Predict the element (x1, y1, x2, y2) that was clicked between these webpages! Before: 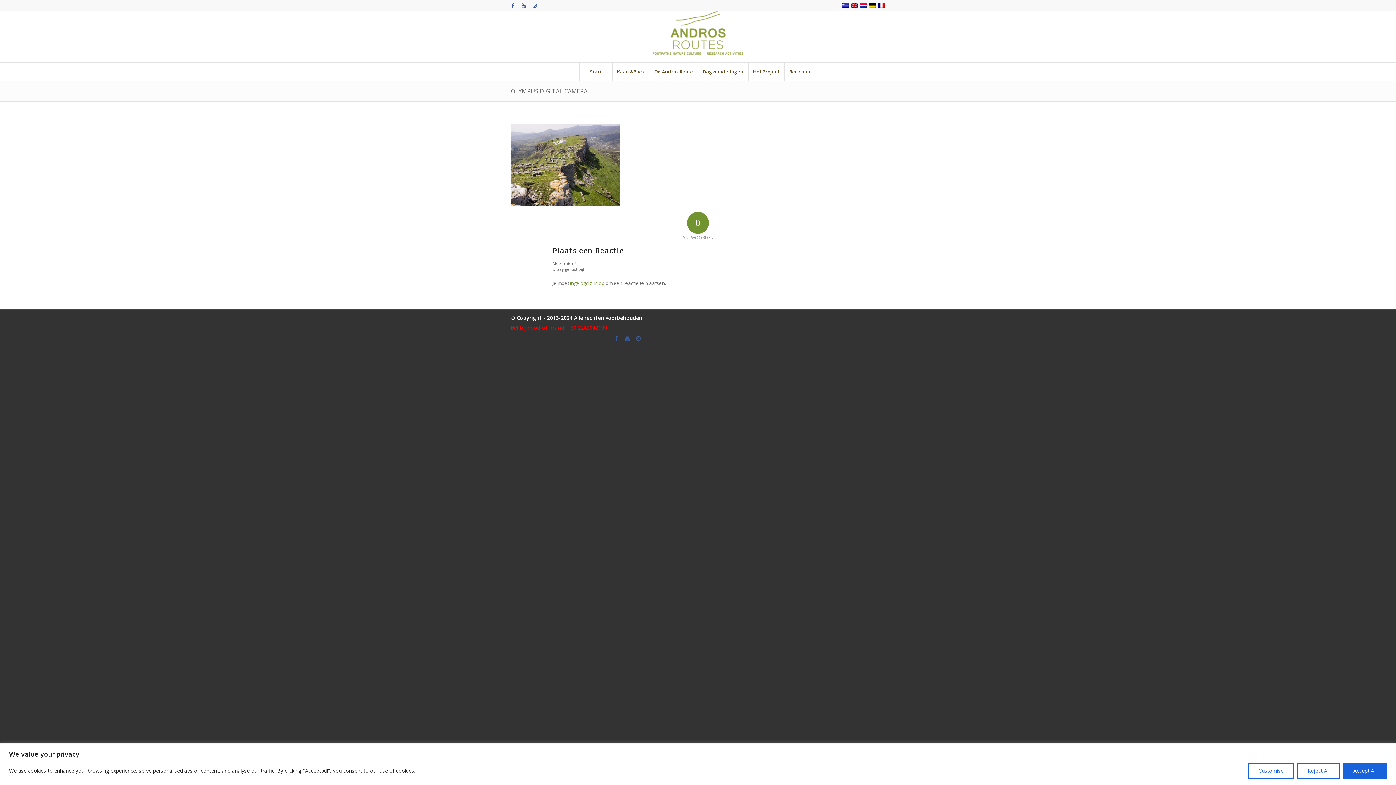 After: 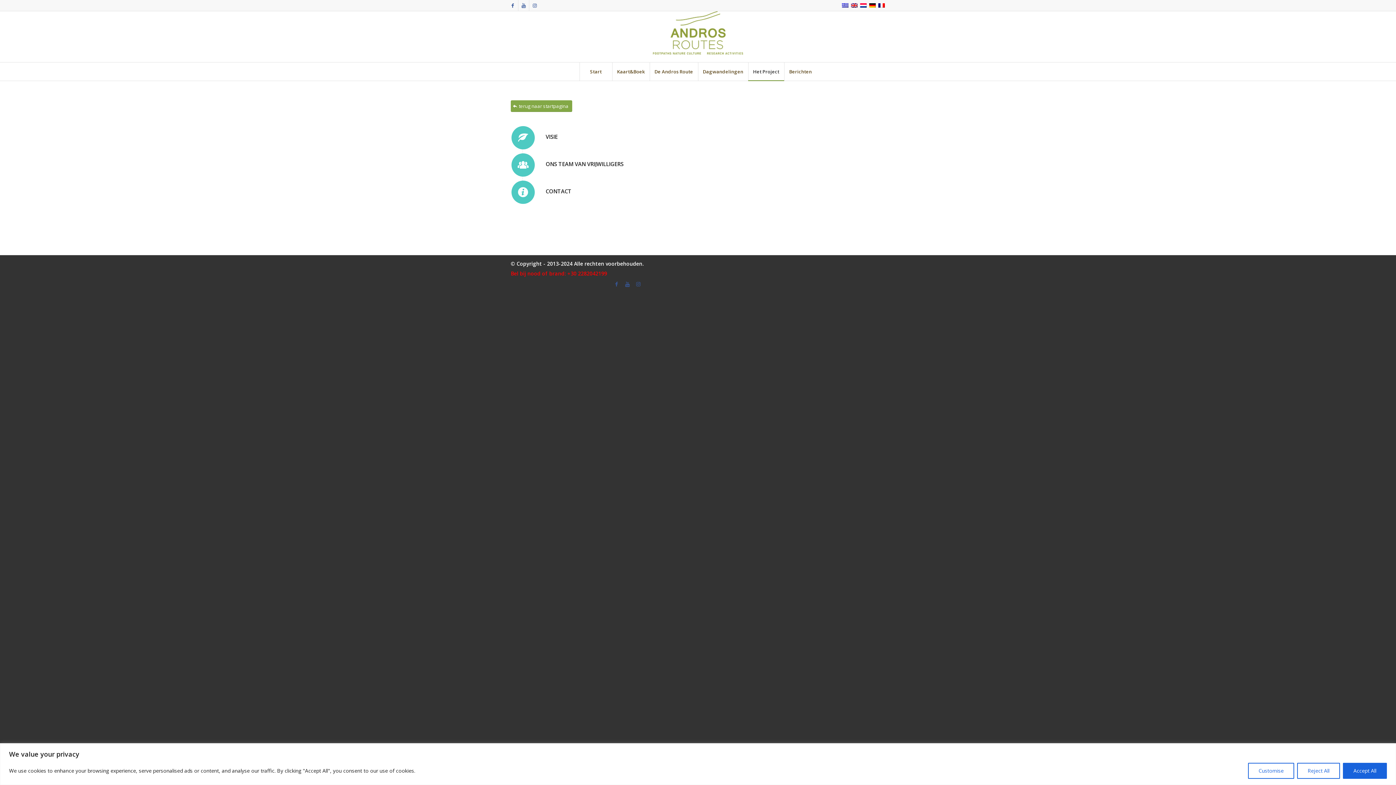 Action: label: Het Project bbox: (748, 62, 784, 80)